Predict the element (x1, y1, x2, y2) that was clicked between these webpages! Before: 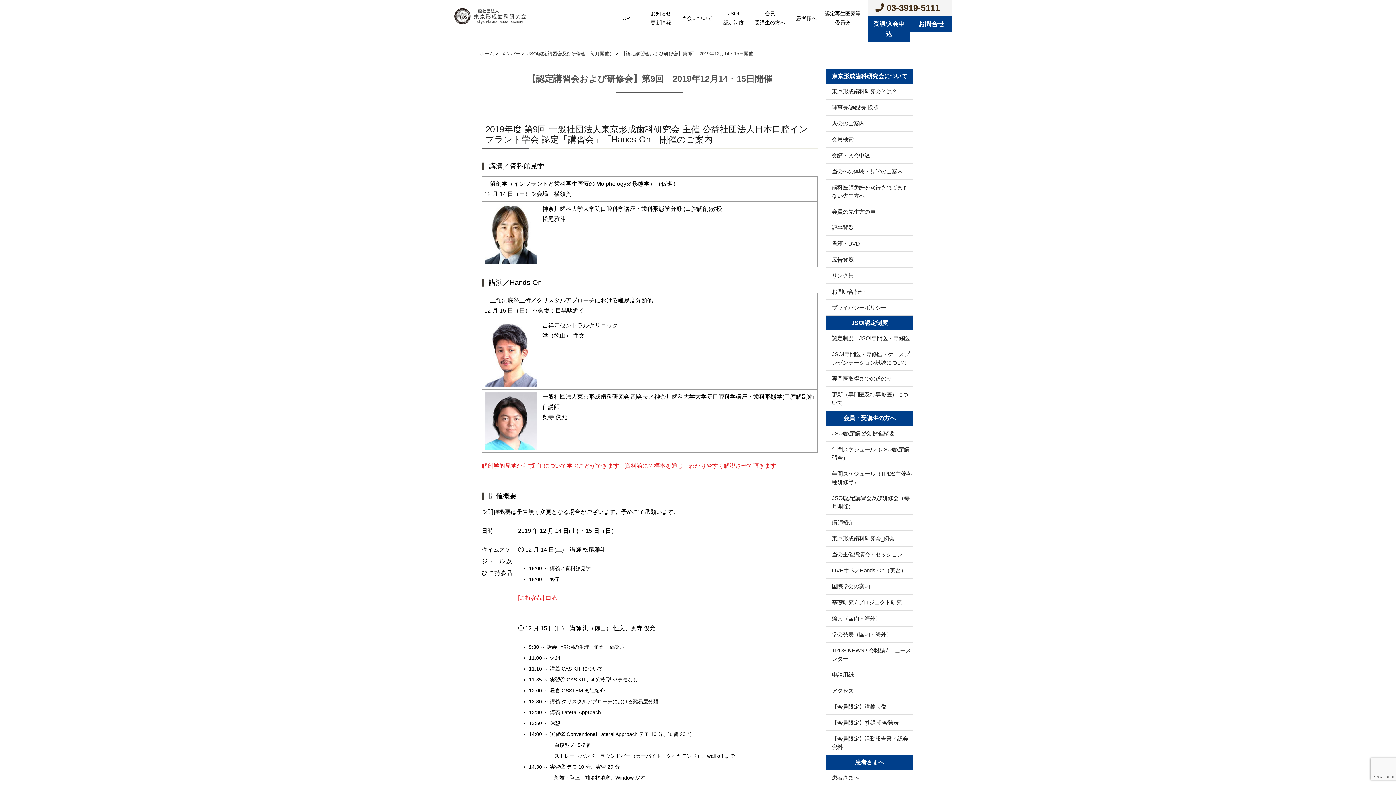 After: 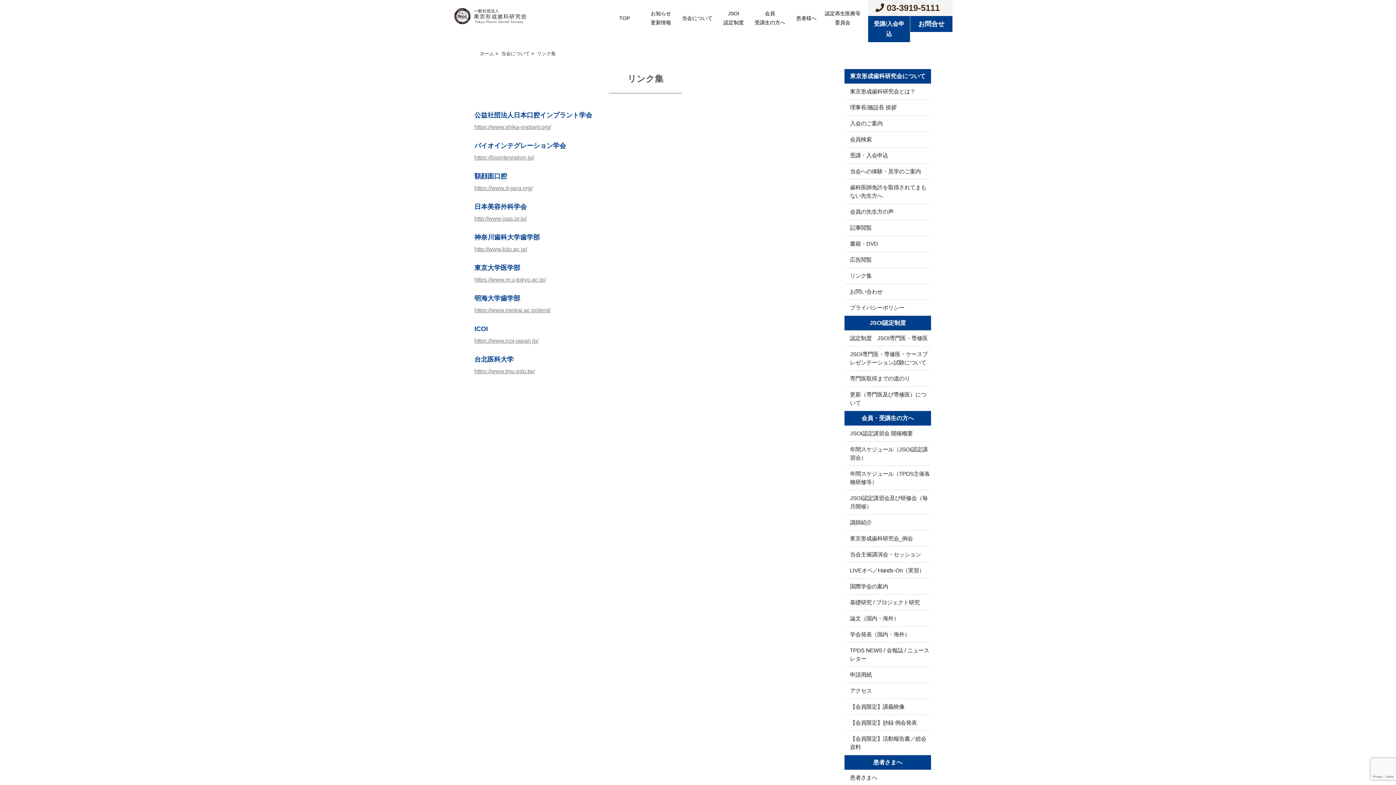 Action: bbox: (826, 267, 913, 283) label: リンク集